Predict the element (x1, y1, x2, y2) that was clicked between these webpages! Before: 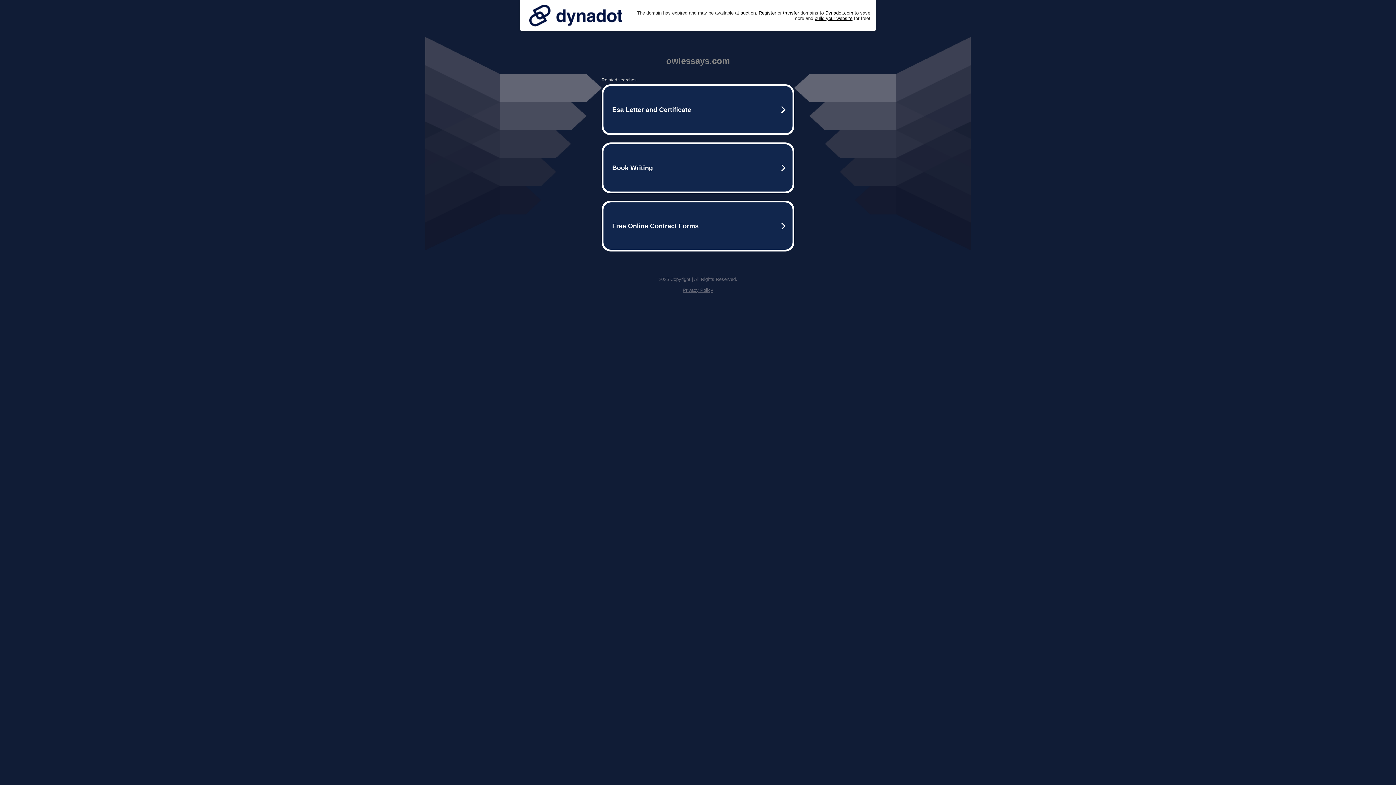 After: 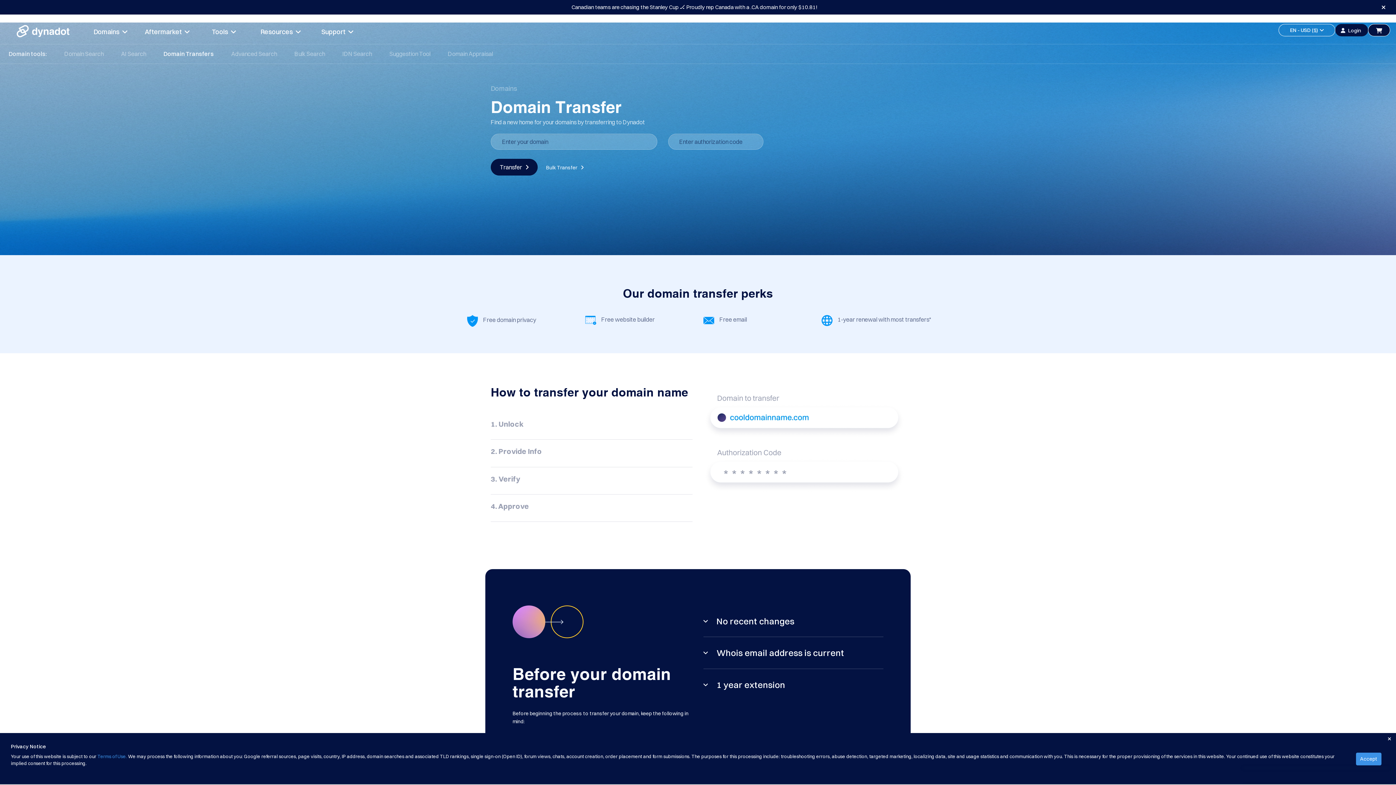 Action: bbox: (783, 10, 799, 15) label: transfer